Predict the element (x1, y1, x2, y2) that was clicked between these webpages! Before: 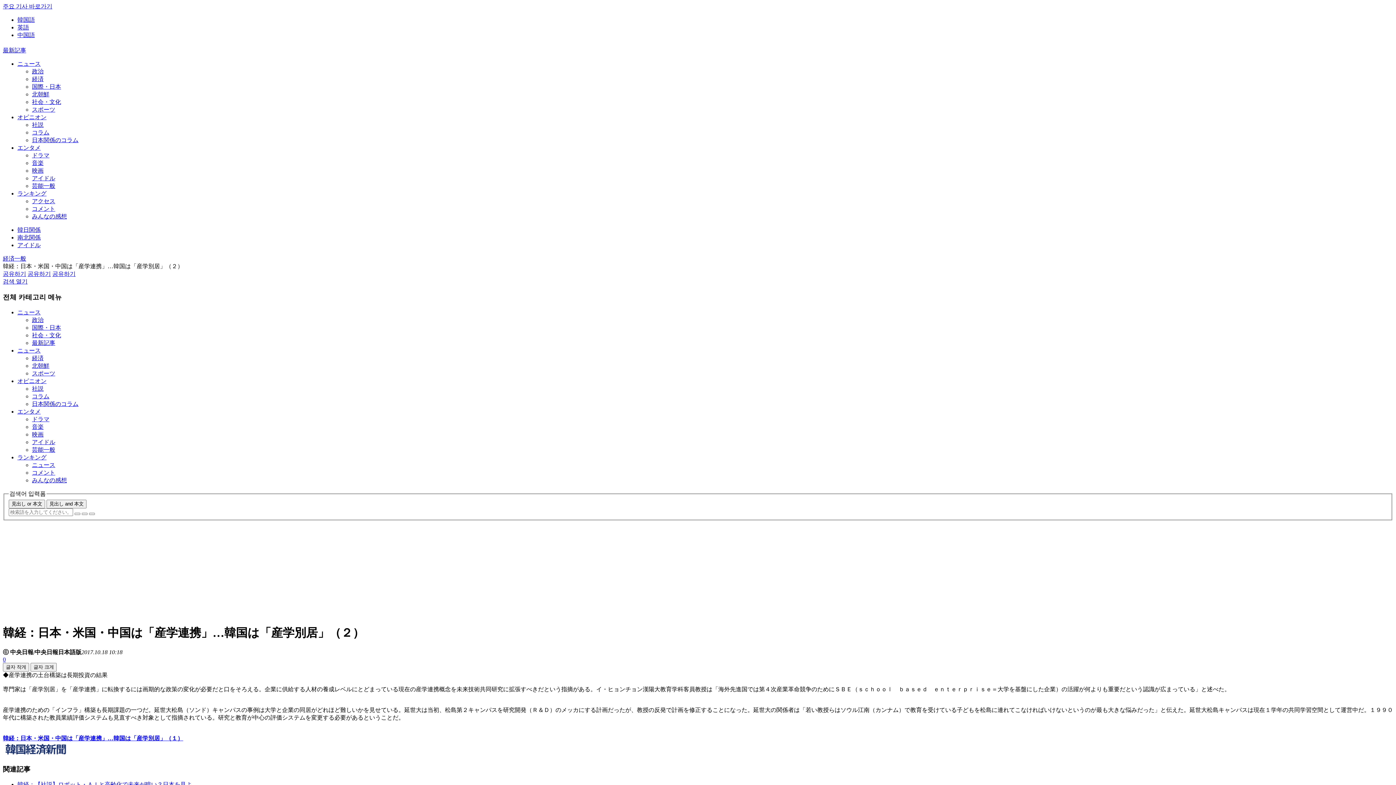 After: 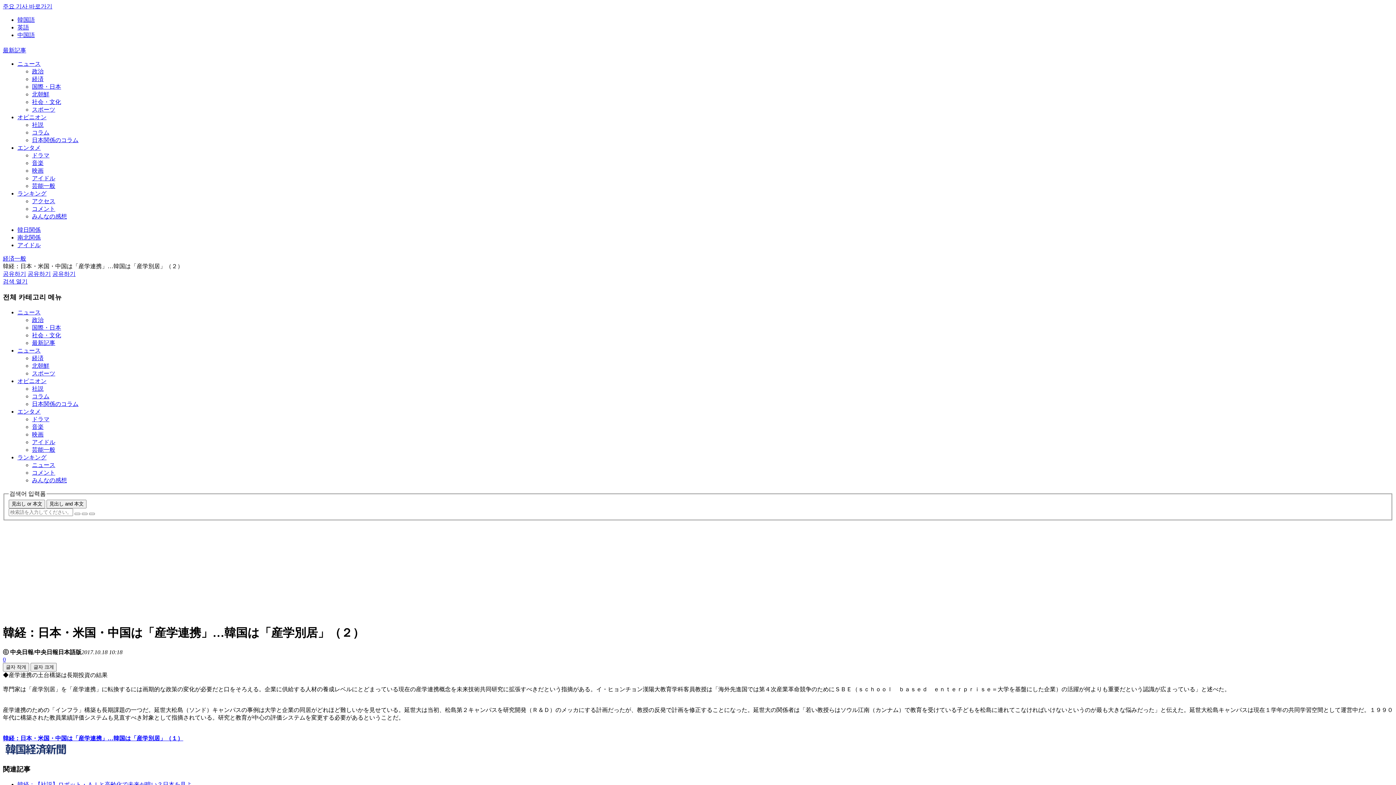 Action: label: 韓国語 bbox: (17, 16, 34, 22)